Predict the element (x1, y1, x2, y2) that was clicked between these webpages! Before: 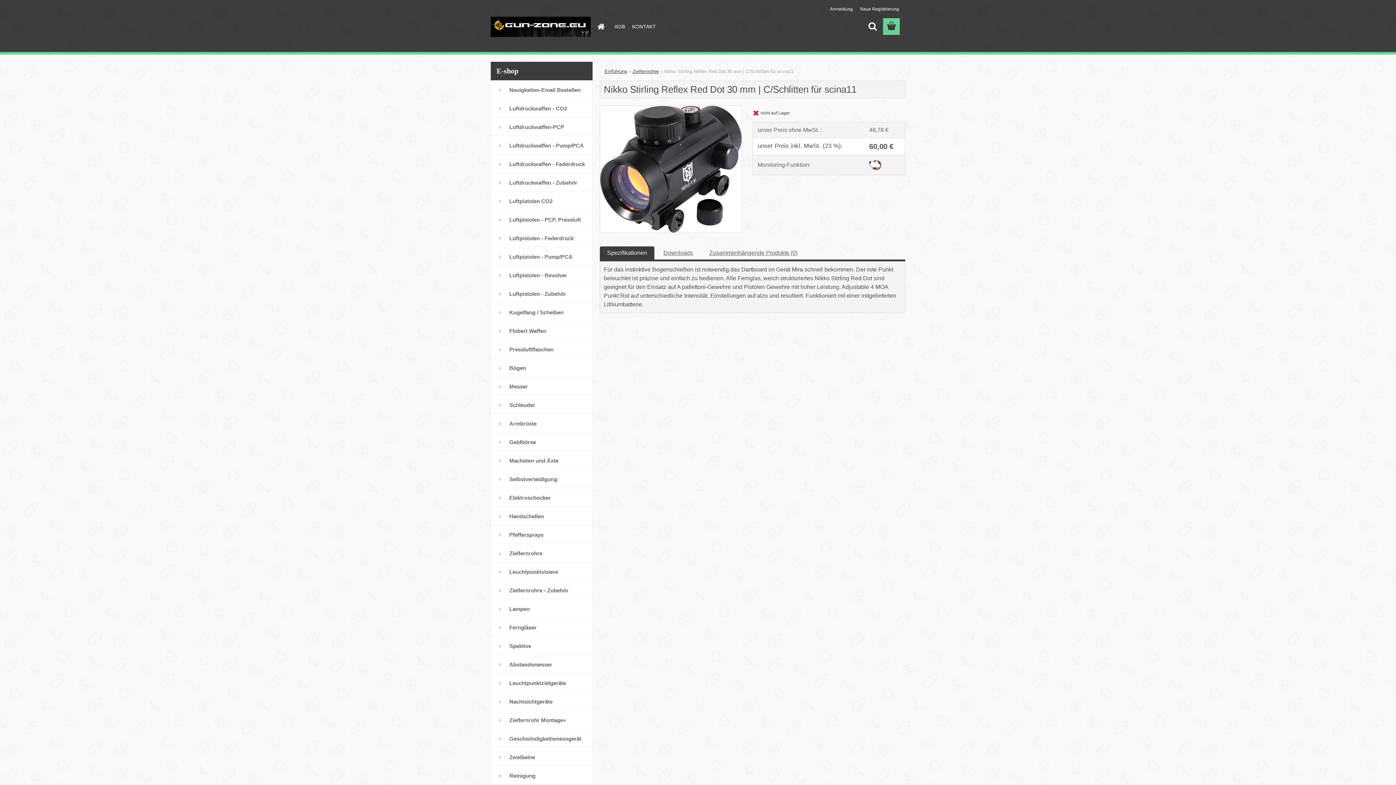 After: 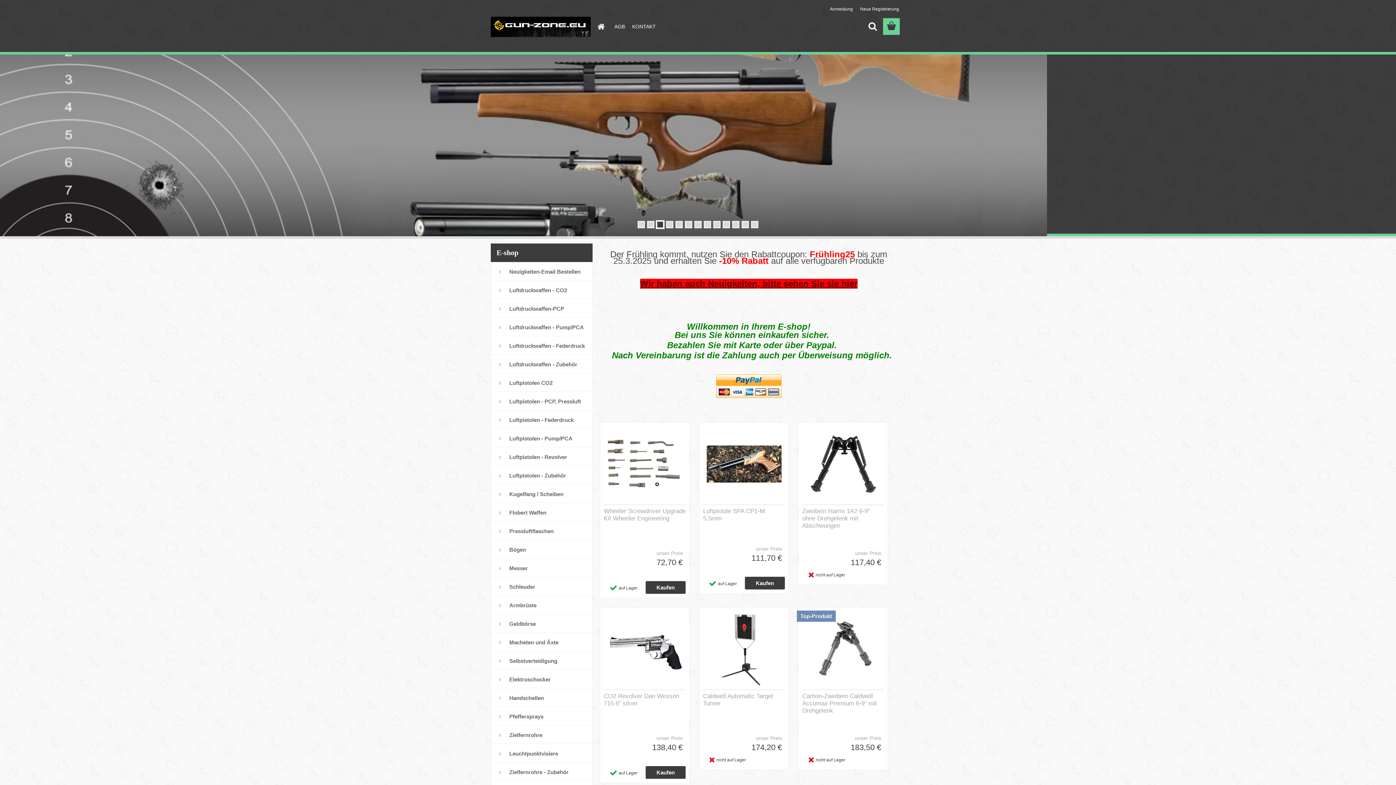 Action: bbox: (490, 8, 590, 45)